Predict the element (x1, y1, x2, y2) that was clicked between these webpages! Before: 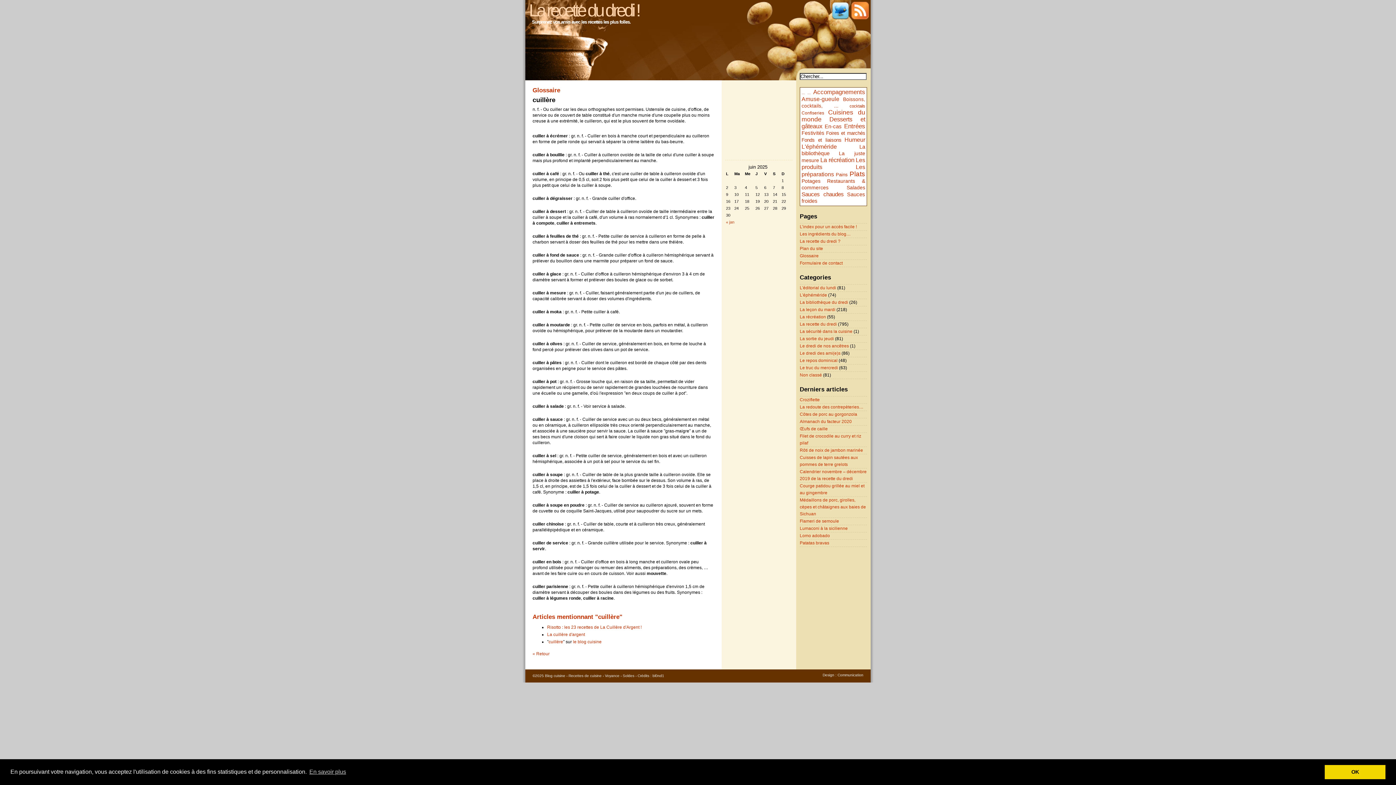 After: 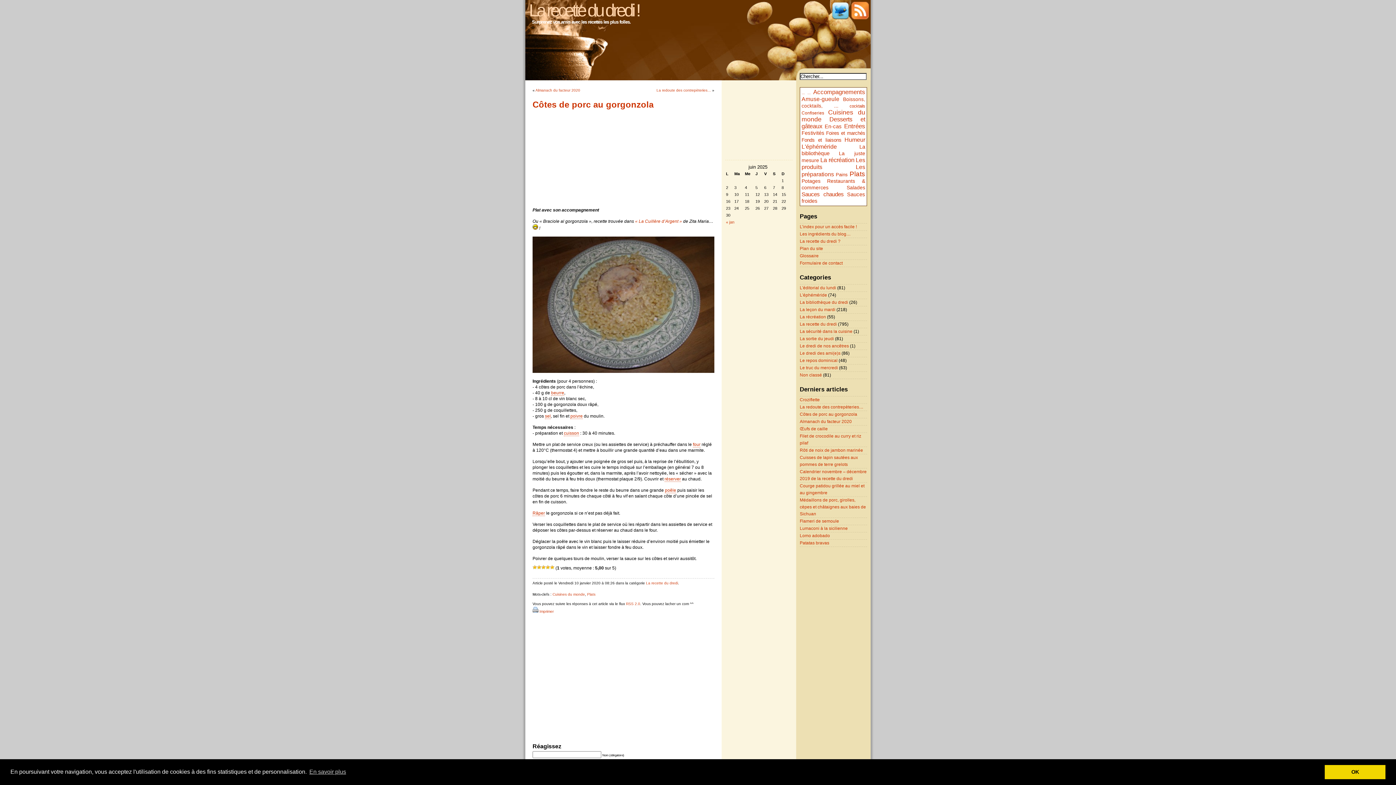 Action: label: Côtes de porc au gorgonzola bbox: (800, 412, 857, 417)